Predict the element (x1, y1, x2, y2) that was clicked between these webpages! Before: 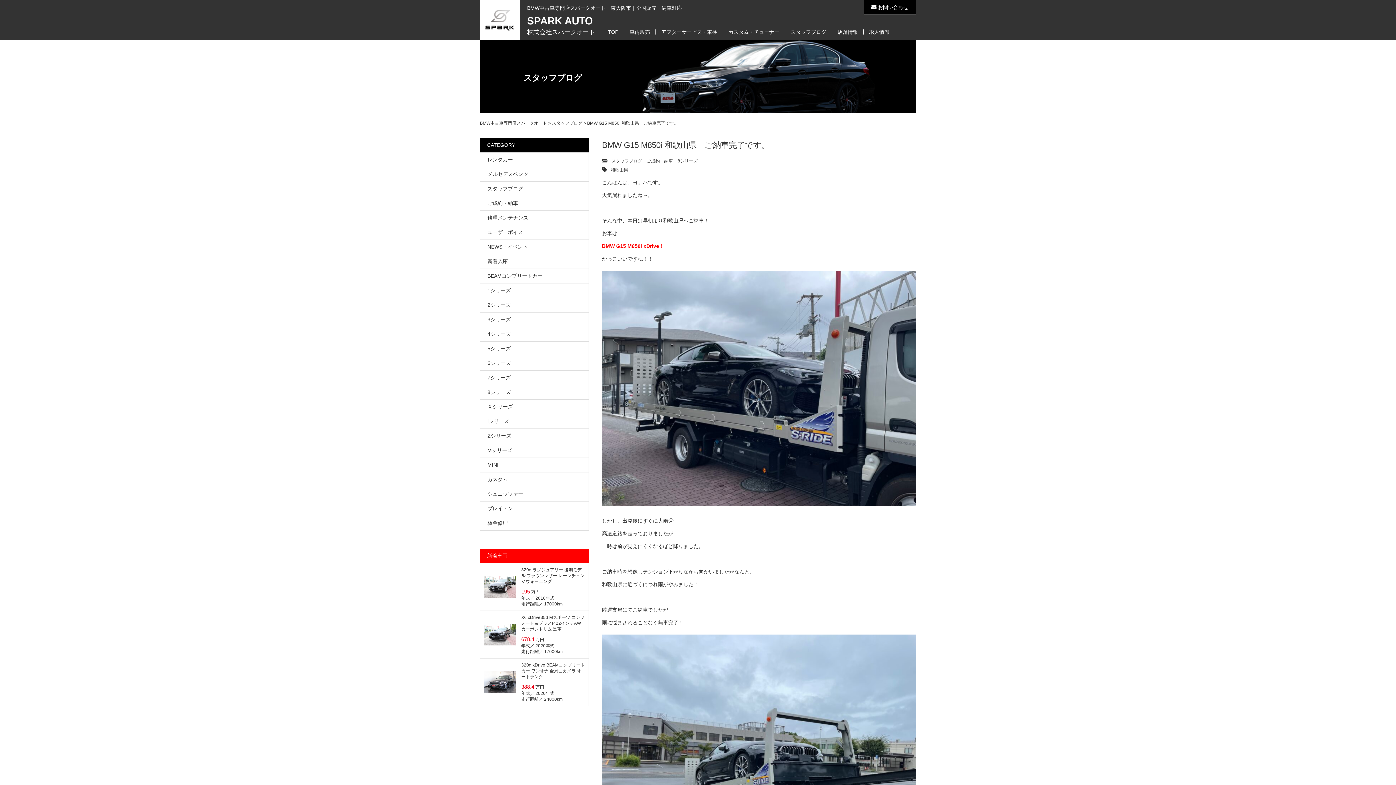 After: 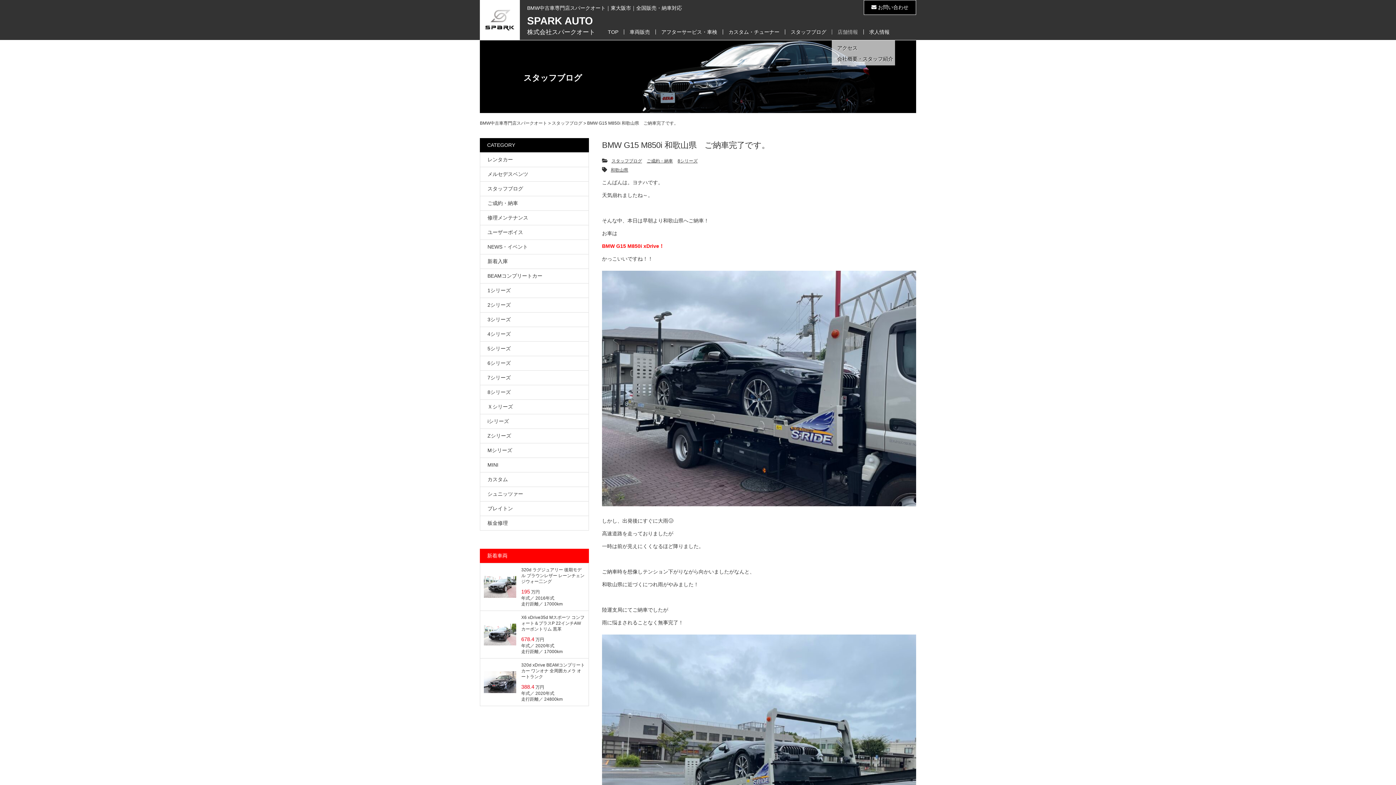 Action: bbox: (832, 29, 863, 34) label: 店舗情報